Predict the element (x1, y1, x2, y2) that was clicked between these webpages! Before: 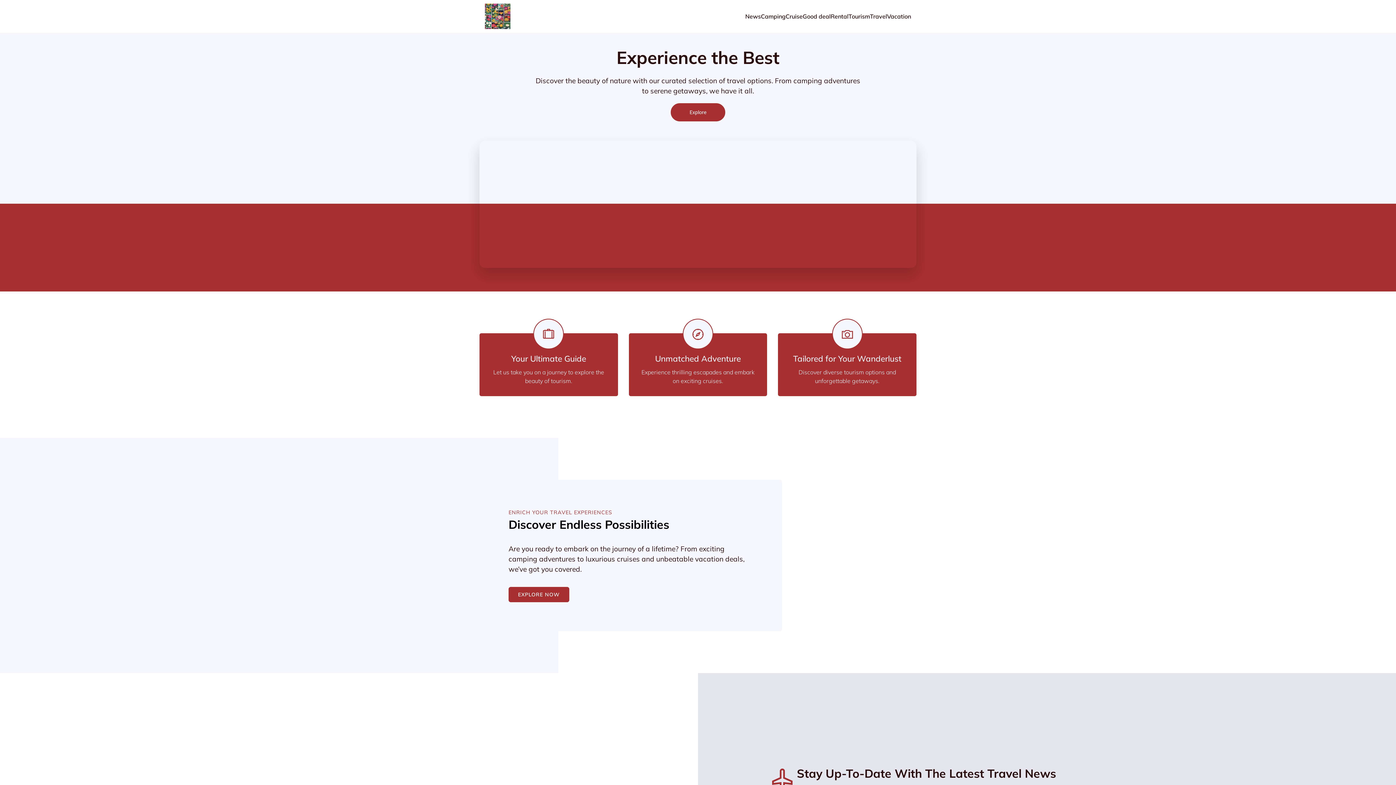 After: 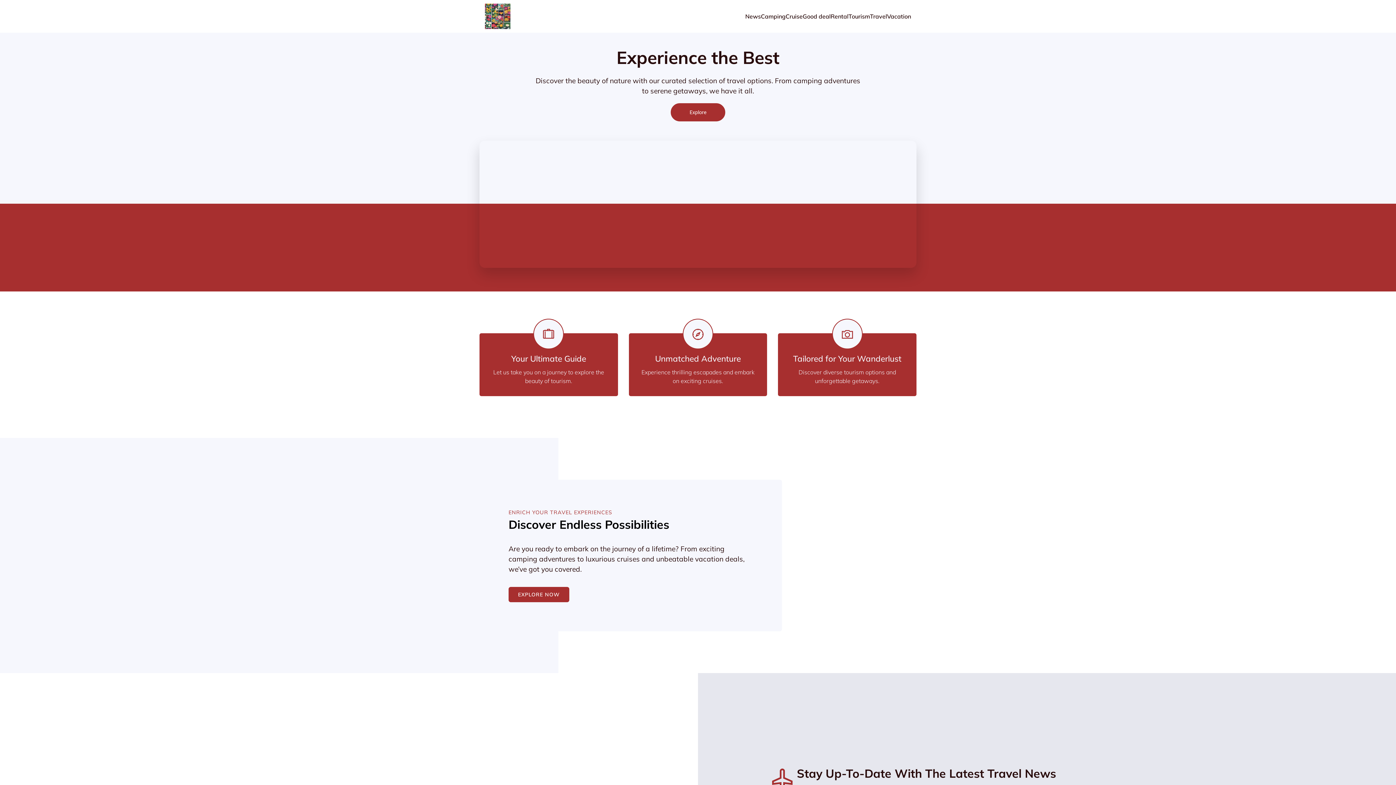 Action: label: EXPLORE NOW bbox: (508, 587, 569, 602)